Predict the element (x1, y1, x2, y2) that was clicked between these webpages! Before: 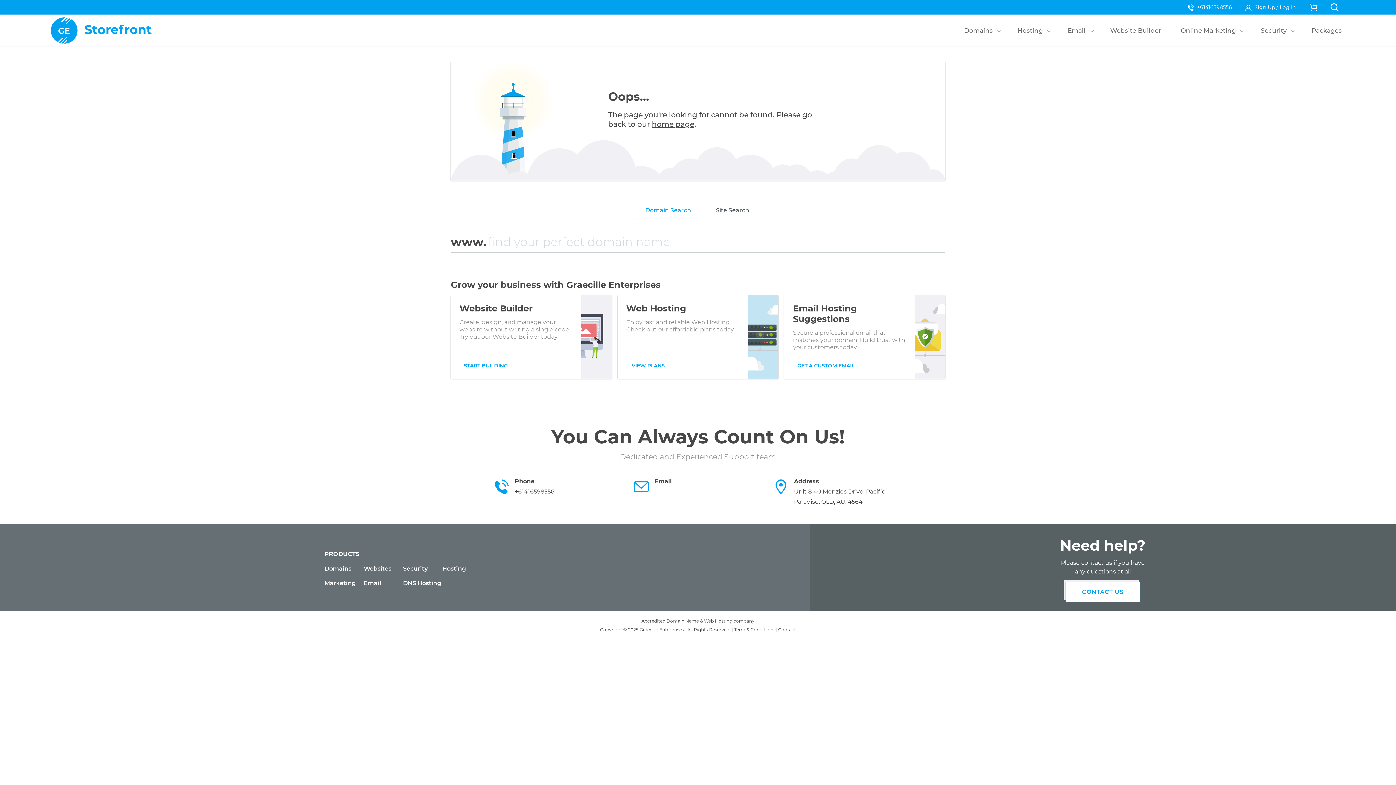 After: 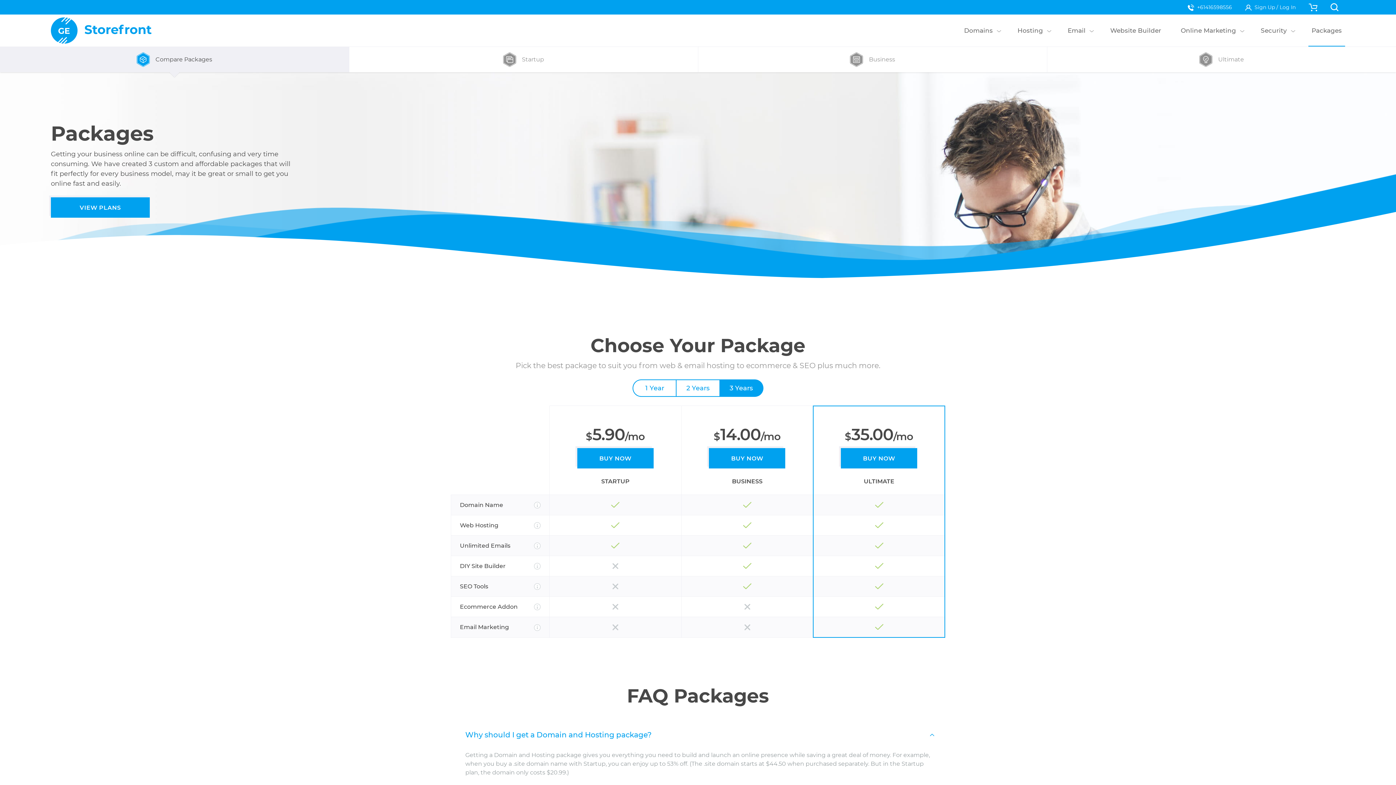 Action: bbox: (1308, 14, 1345, 46) label: Packages